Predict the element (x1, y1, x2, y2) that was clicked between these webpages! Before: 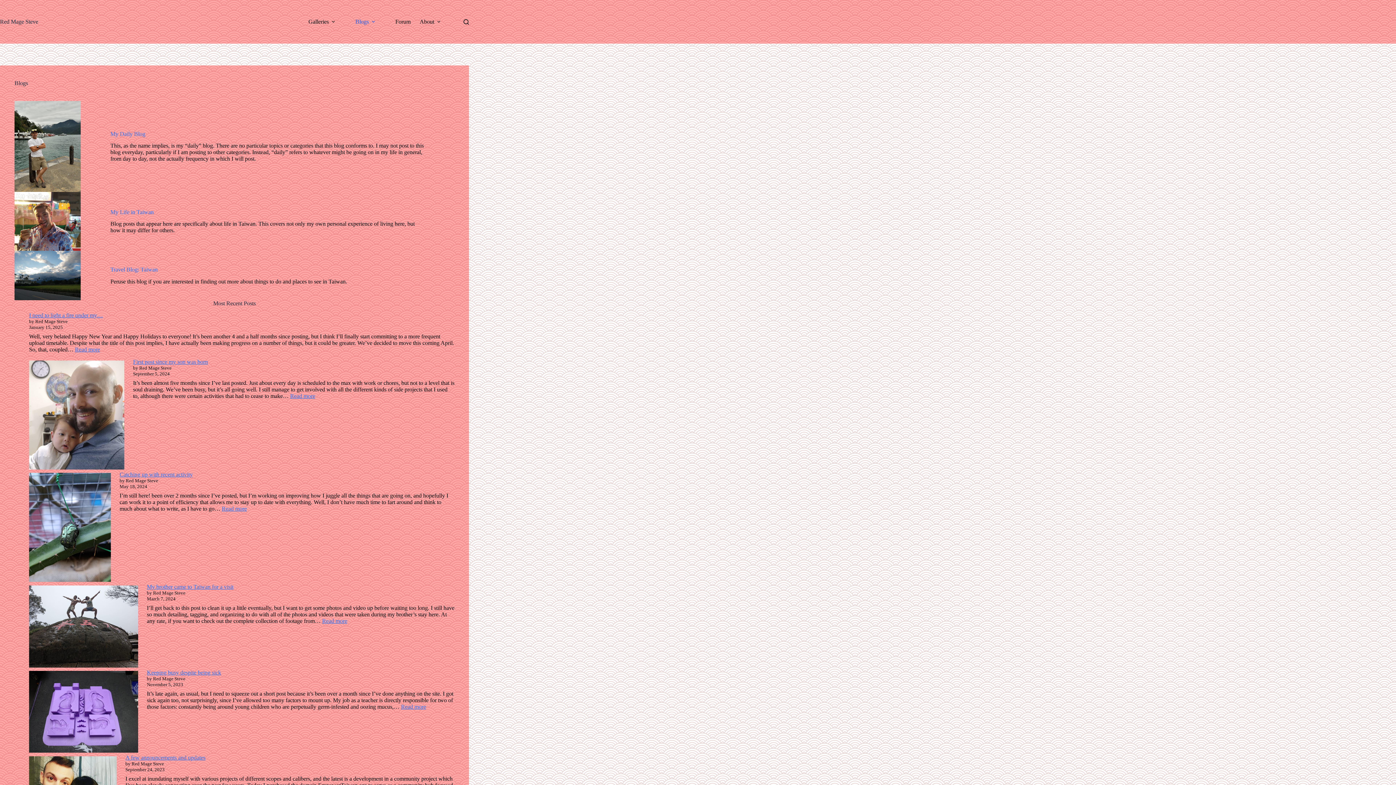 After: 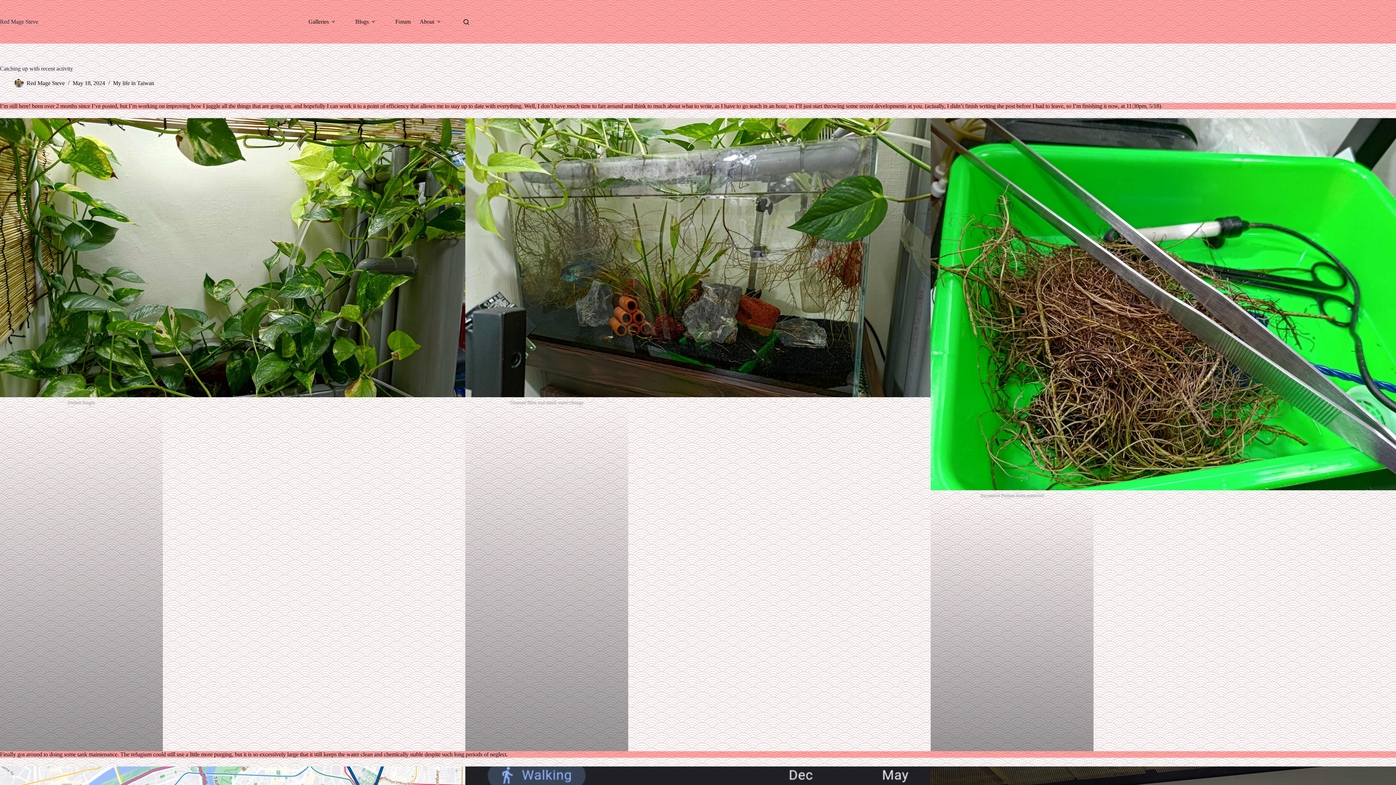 Action: label: Read more
: Catching up with recent activity bbox: (221, 505, 246, 511)